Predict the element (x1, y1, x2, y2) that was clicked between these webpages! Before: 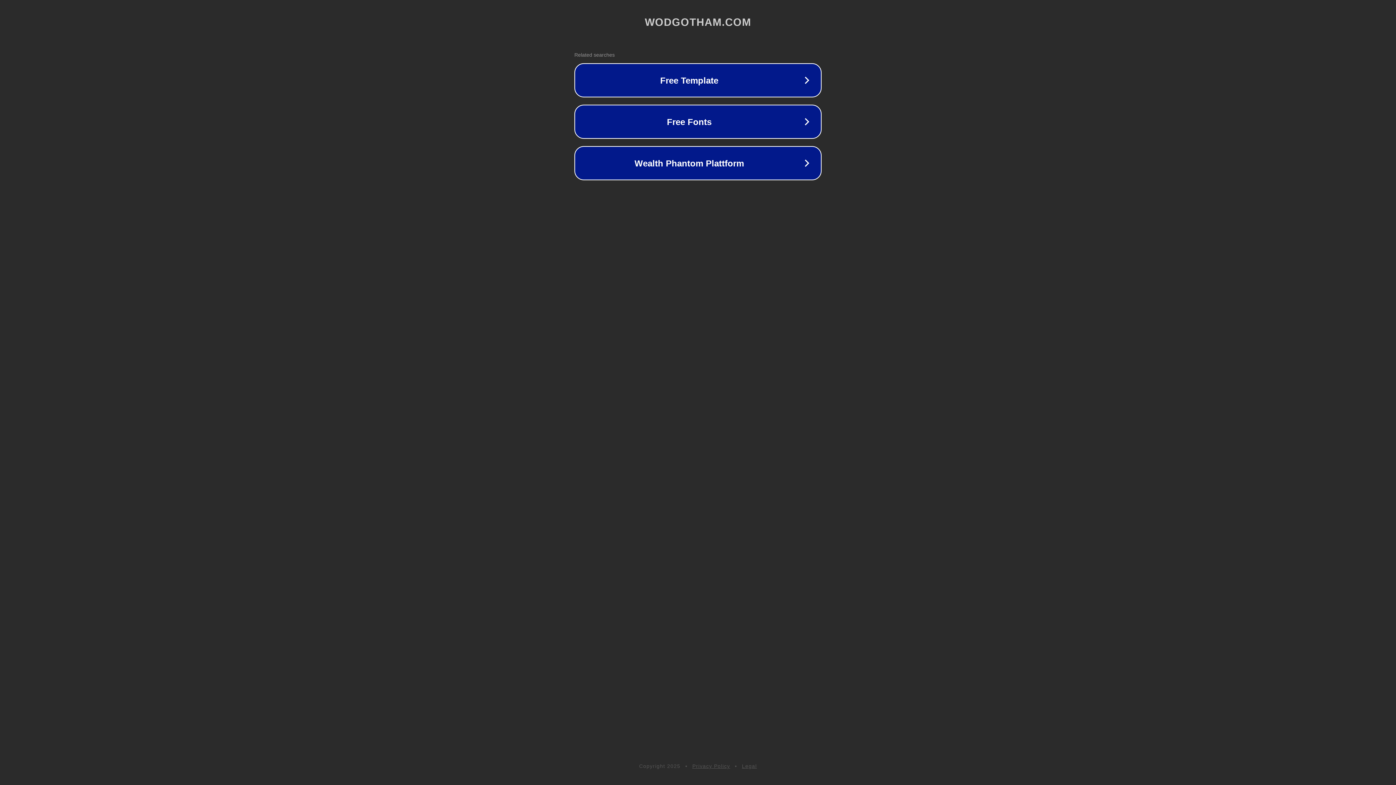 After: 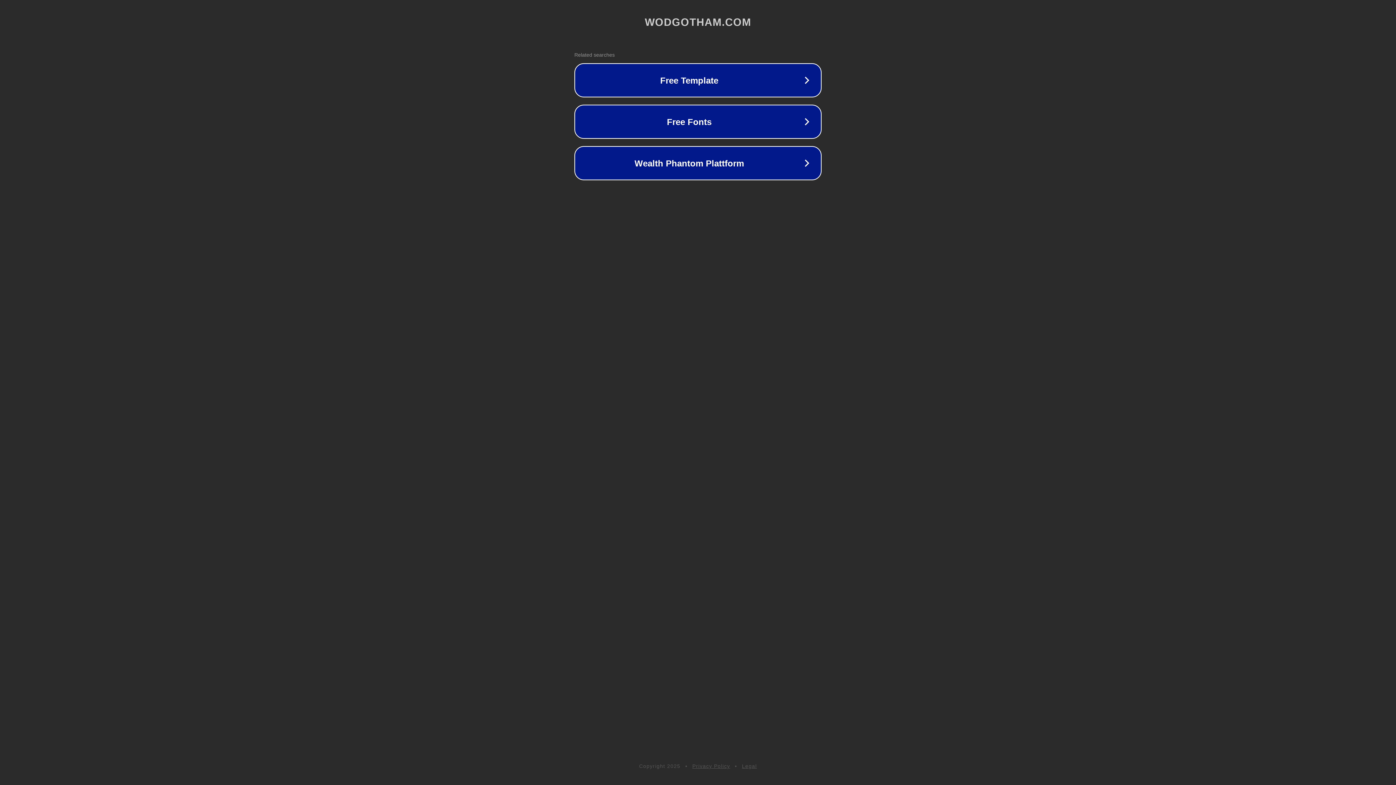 Action: bbox: (692, 763, 730, 769) label: Privacy Policy